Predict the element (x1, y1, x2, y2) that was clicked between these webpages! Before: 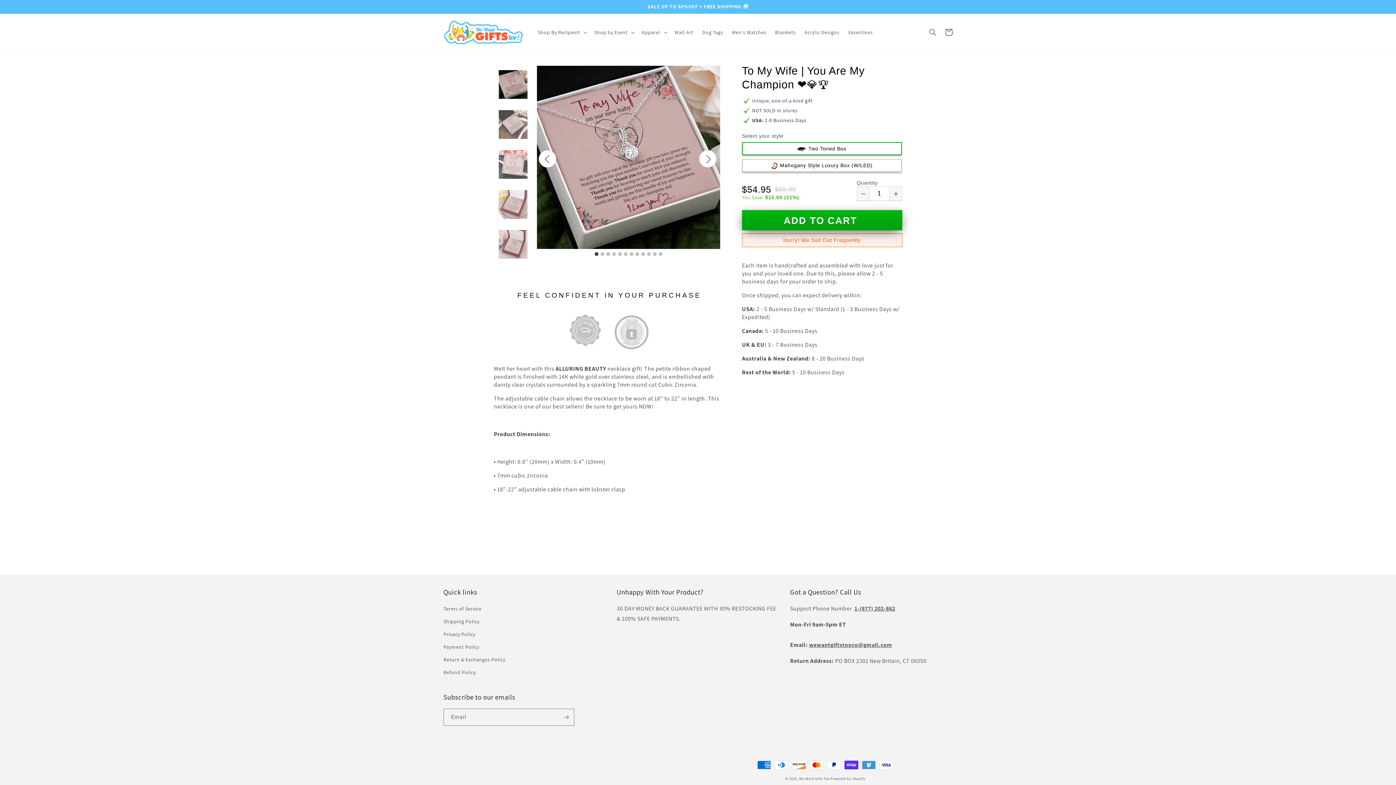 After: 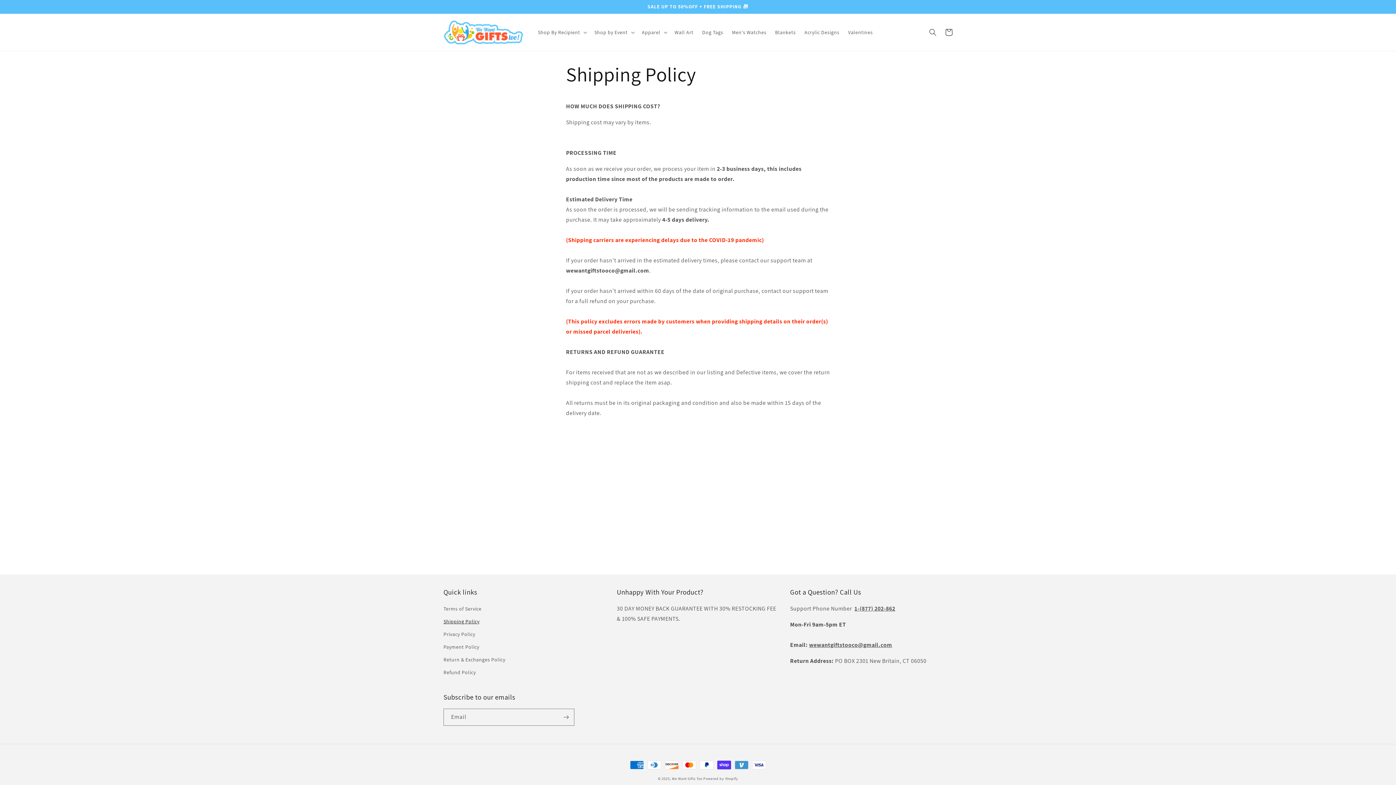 Action: bbox: (443, 615, 479, 628) label: Shipping Policy